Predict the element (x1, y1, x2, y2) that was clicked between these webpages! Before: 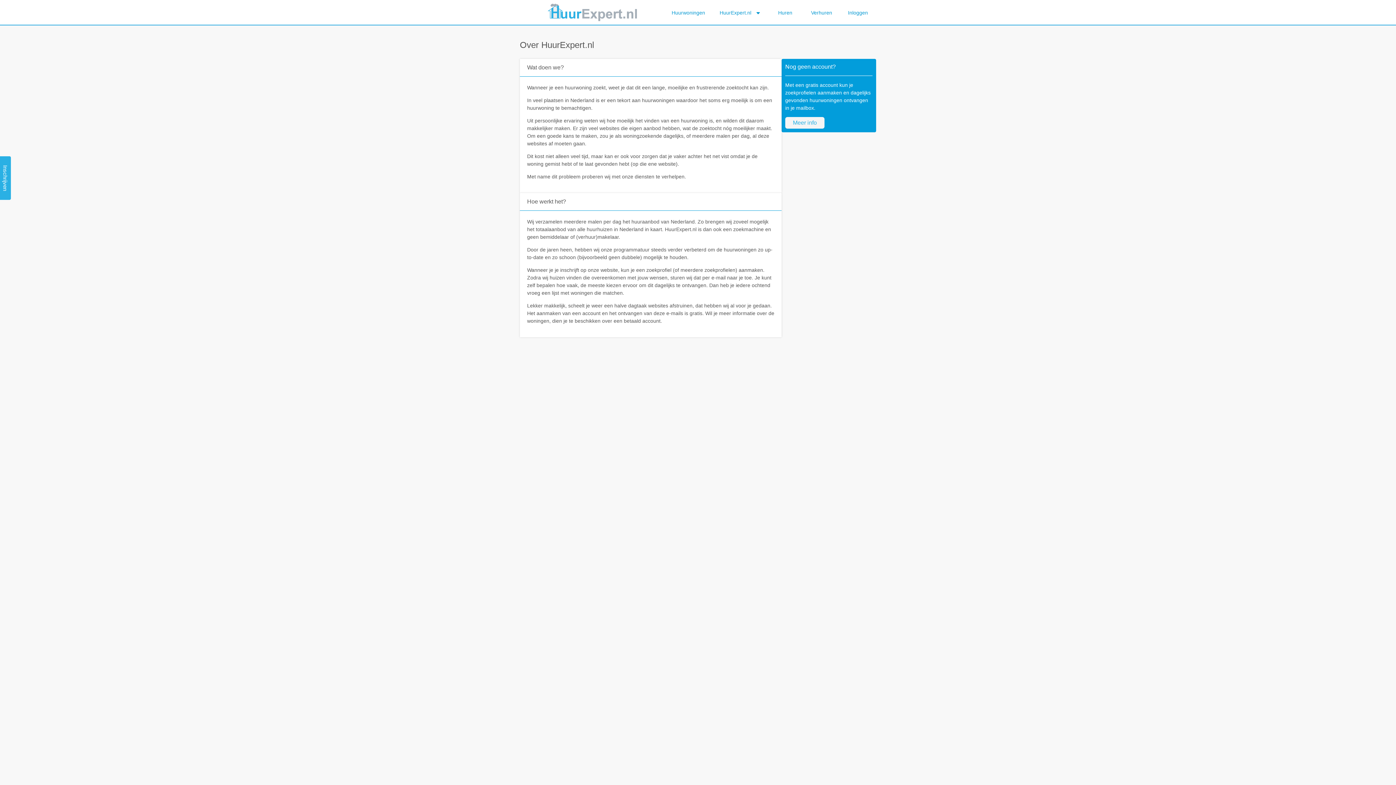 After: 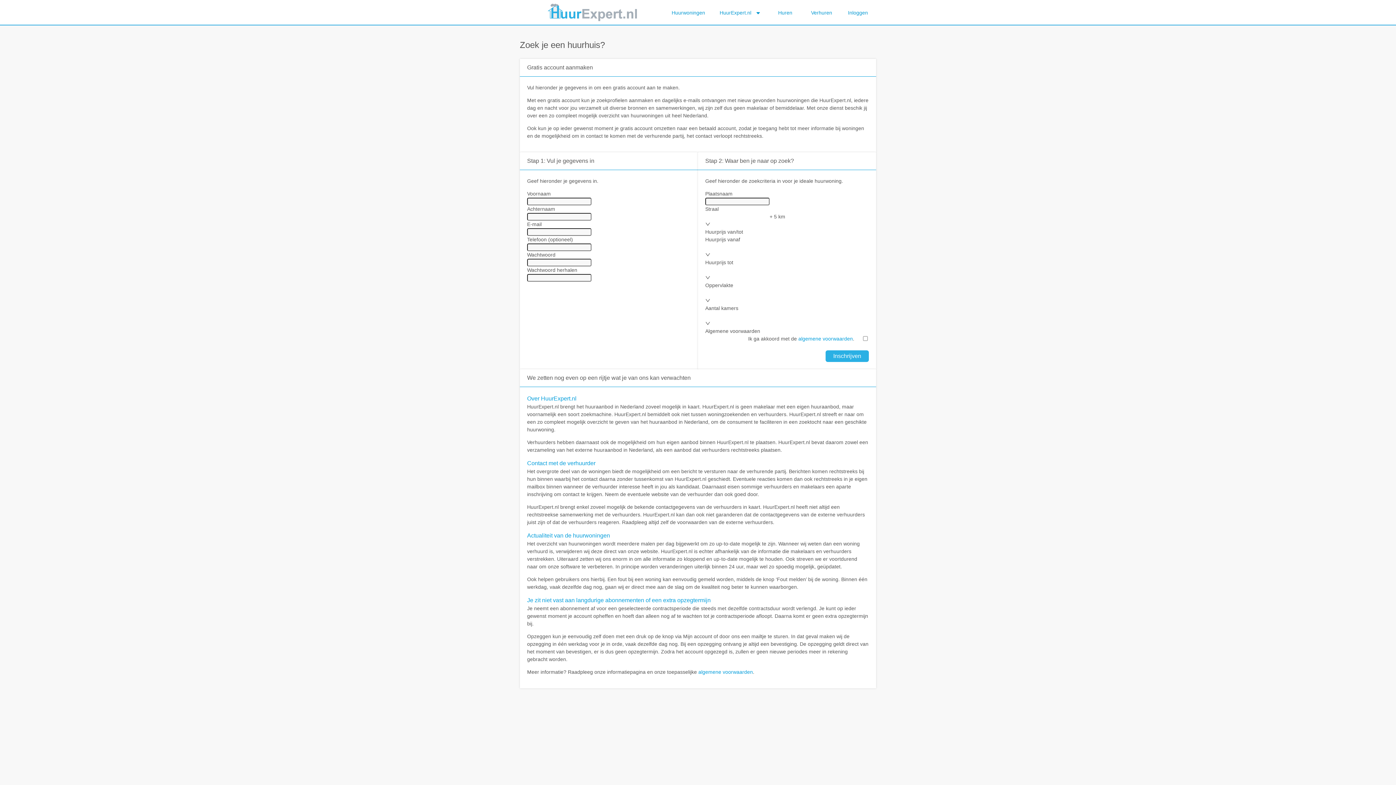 Action: label: Huren bbox: (767, 3, 803, 21)